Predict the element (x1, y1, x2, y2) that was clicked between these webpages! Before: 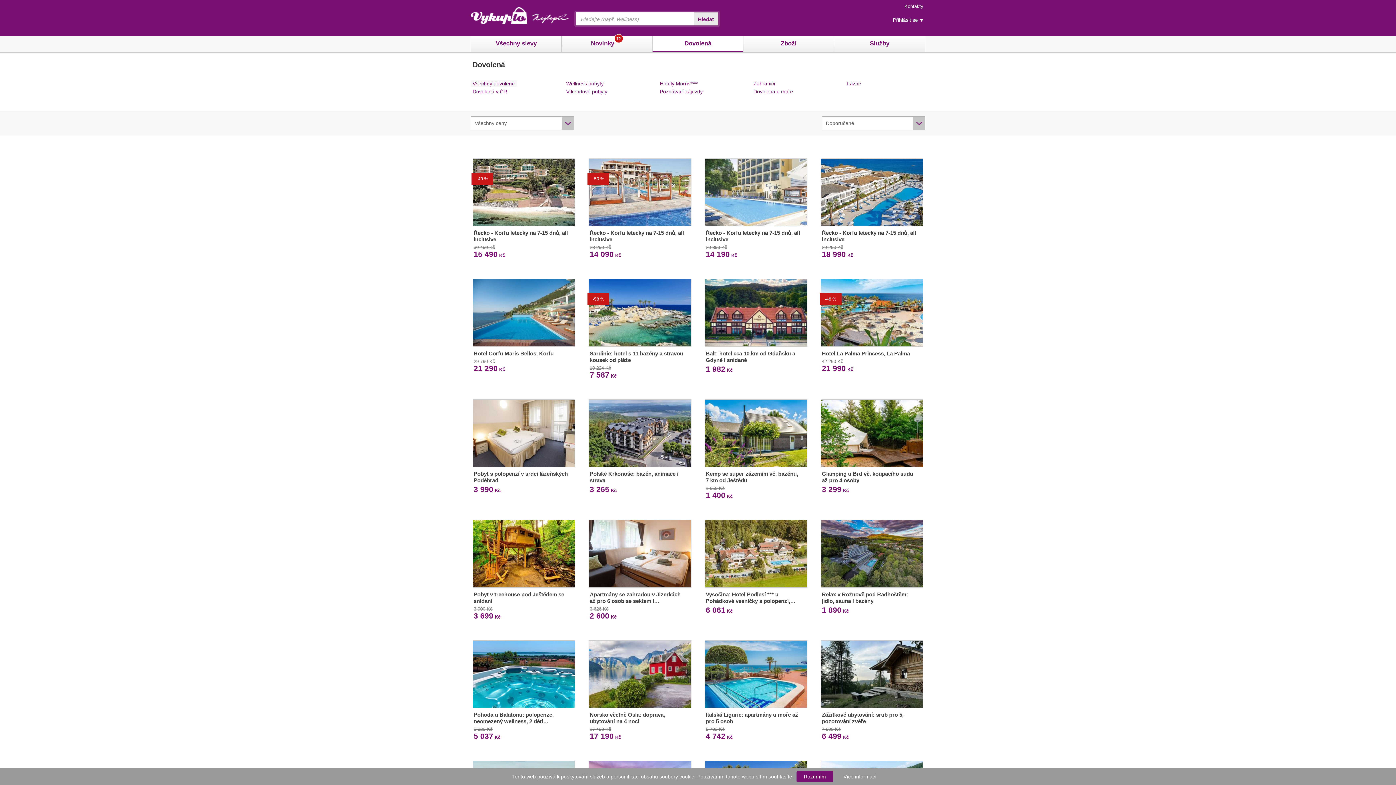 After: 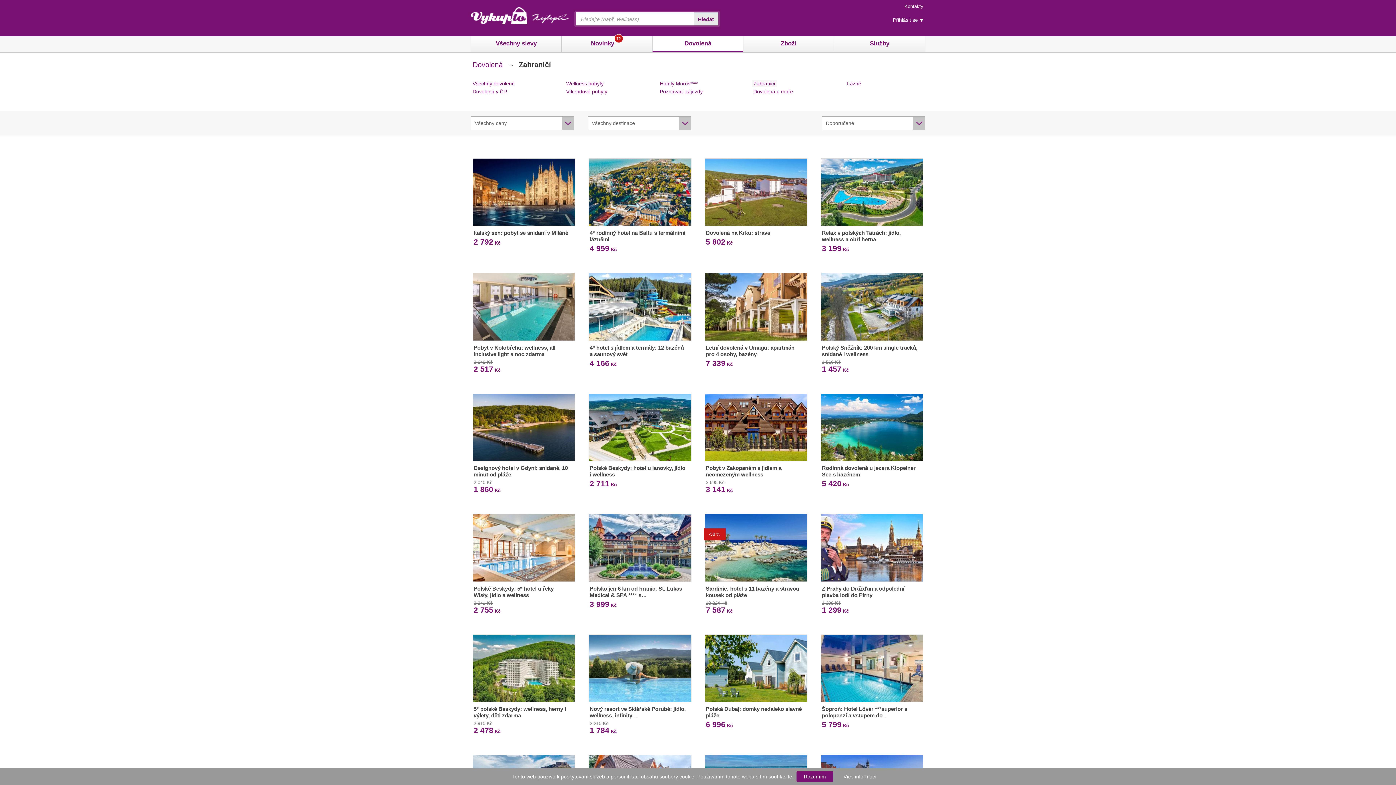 Action: bbox: (751, 80, 777, 86) label: Zahraničí